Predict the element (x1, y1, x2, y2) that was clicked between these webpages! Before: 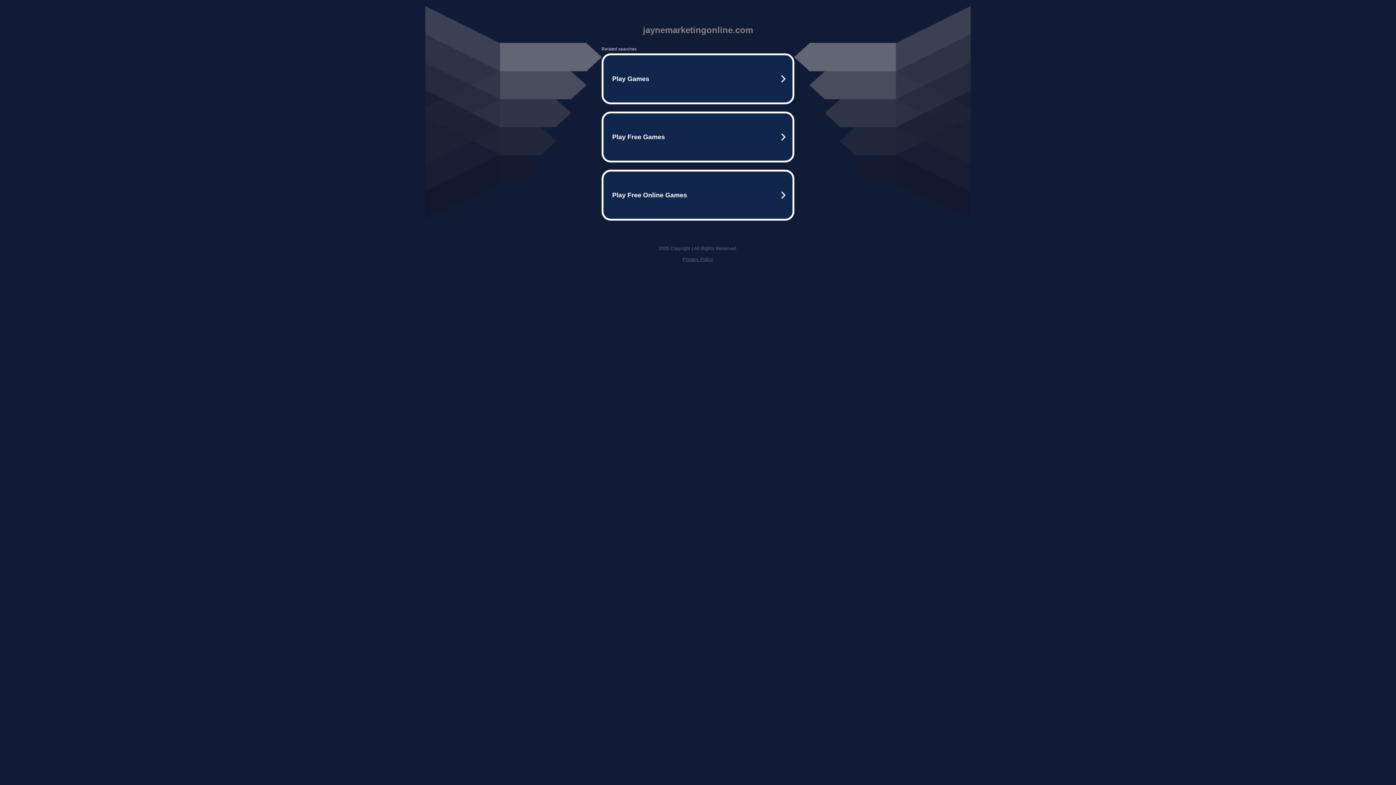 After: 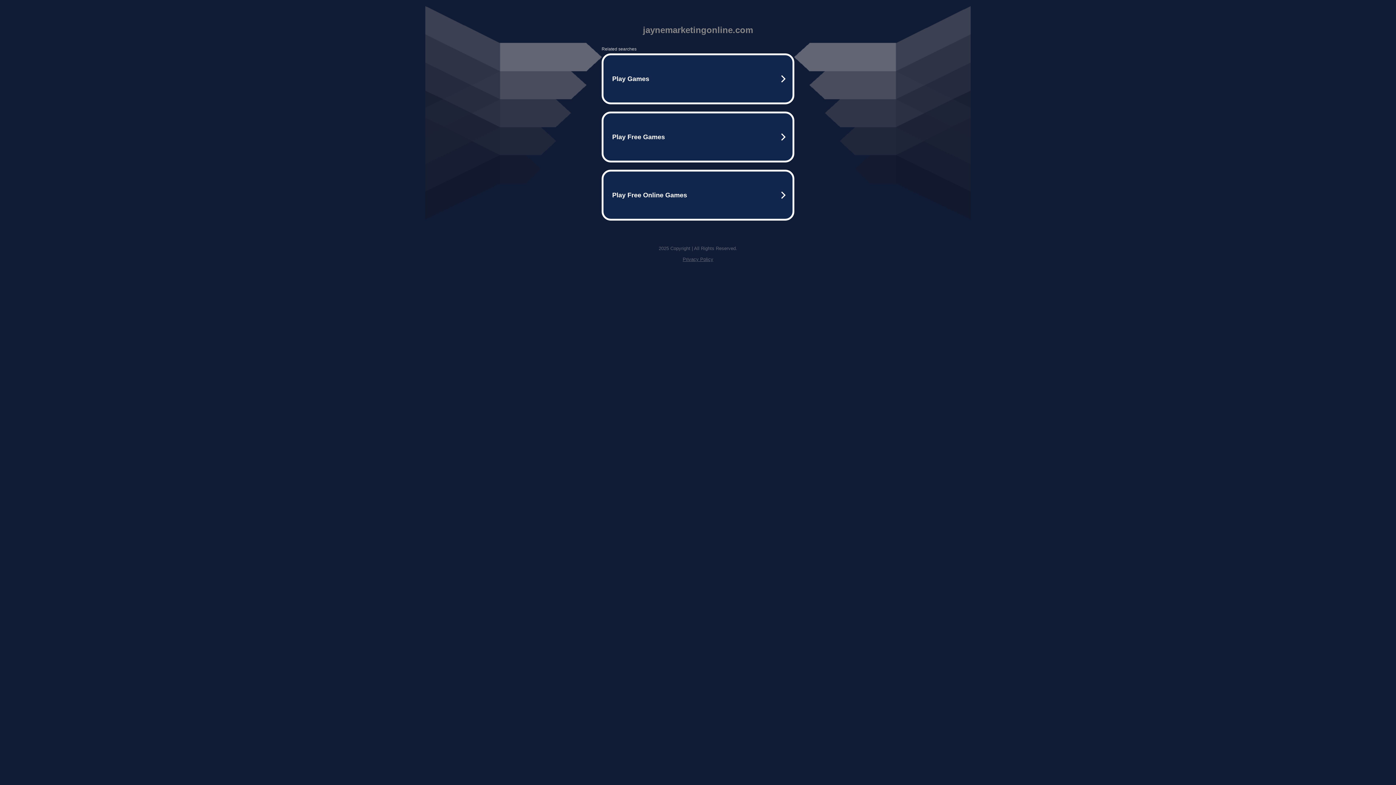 Action: bbox: (682, 256, 713, 262) label: Privacy Policy